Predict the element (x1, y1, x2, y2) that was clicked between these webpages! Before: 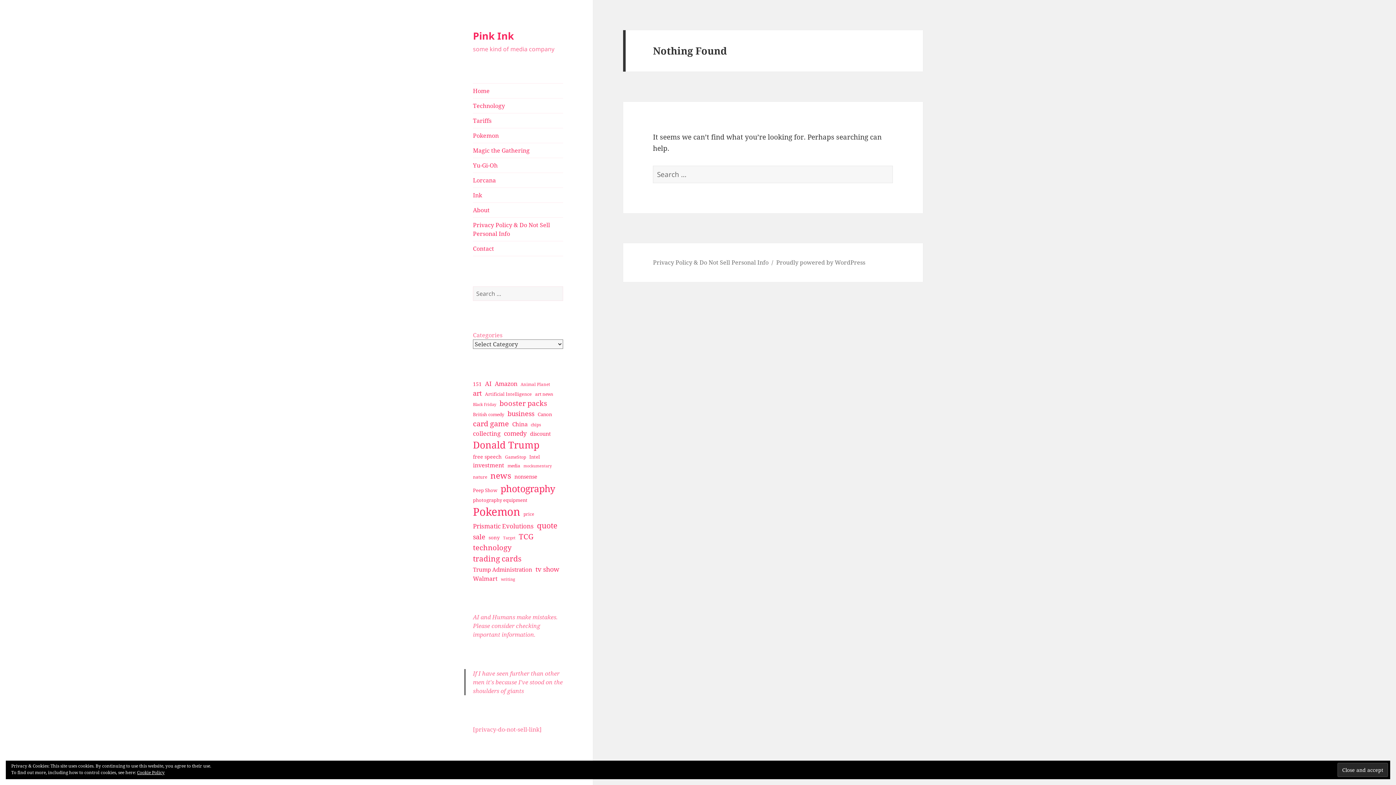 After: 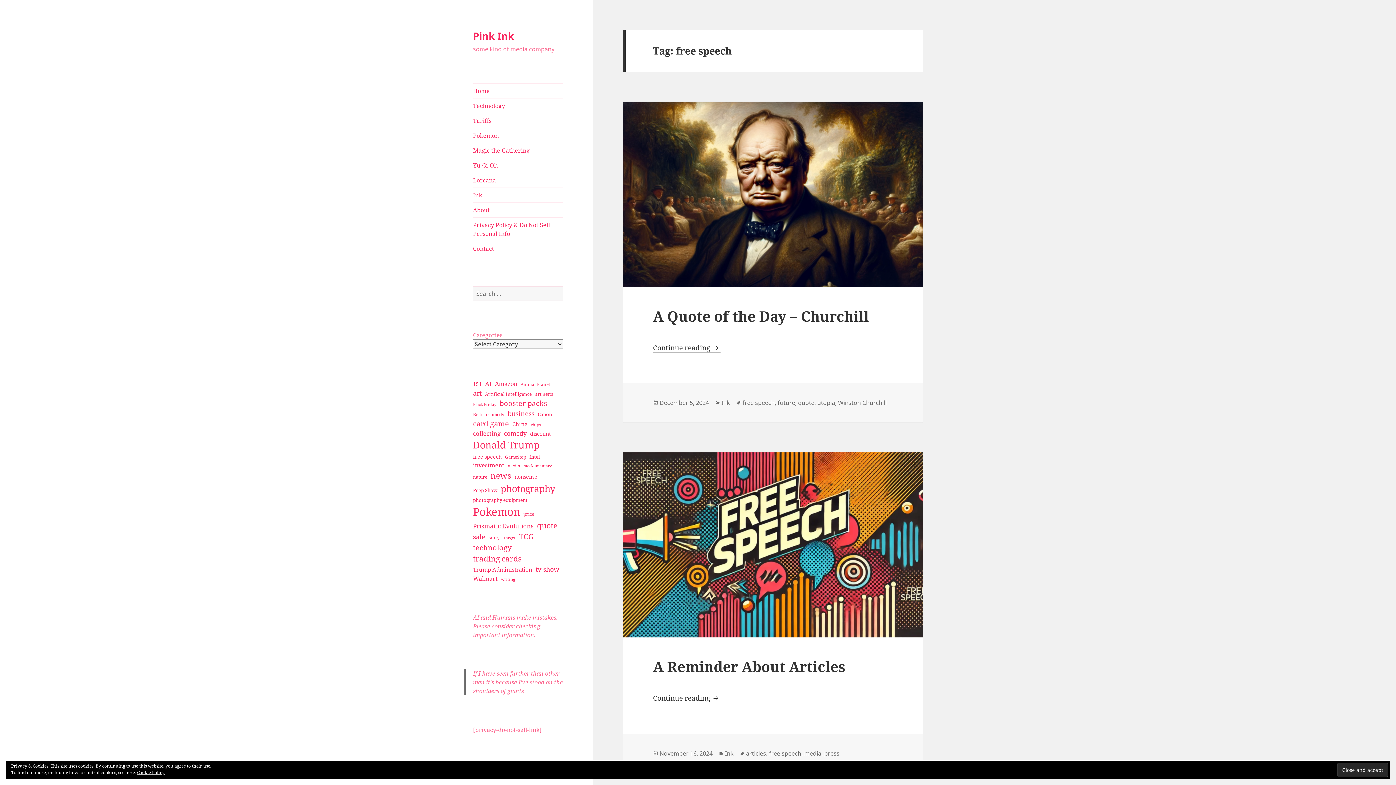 Action: bbox: (473, 453, 501, 460) label: free speech (34 items)